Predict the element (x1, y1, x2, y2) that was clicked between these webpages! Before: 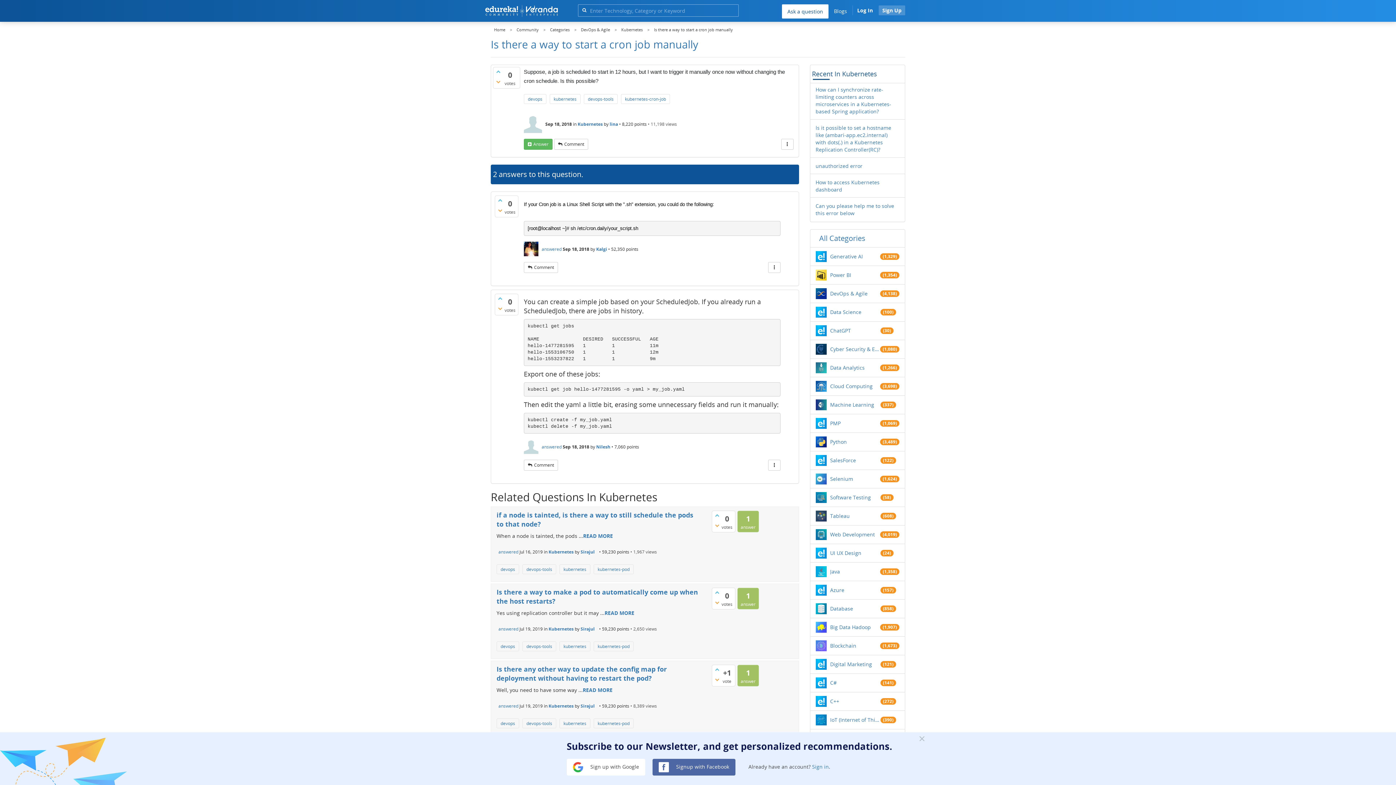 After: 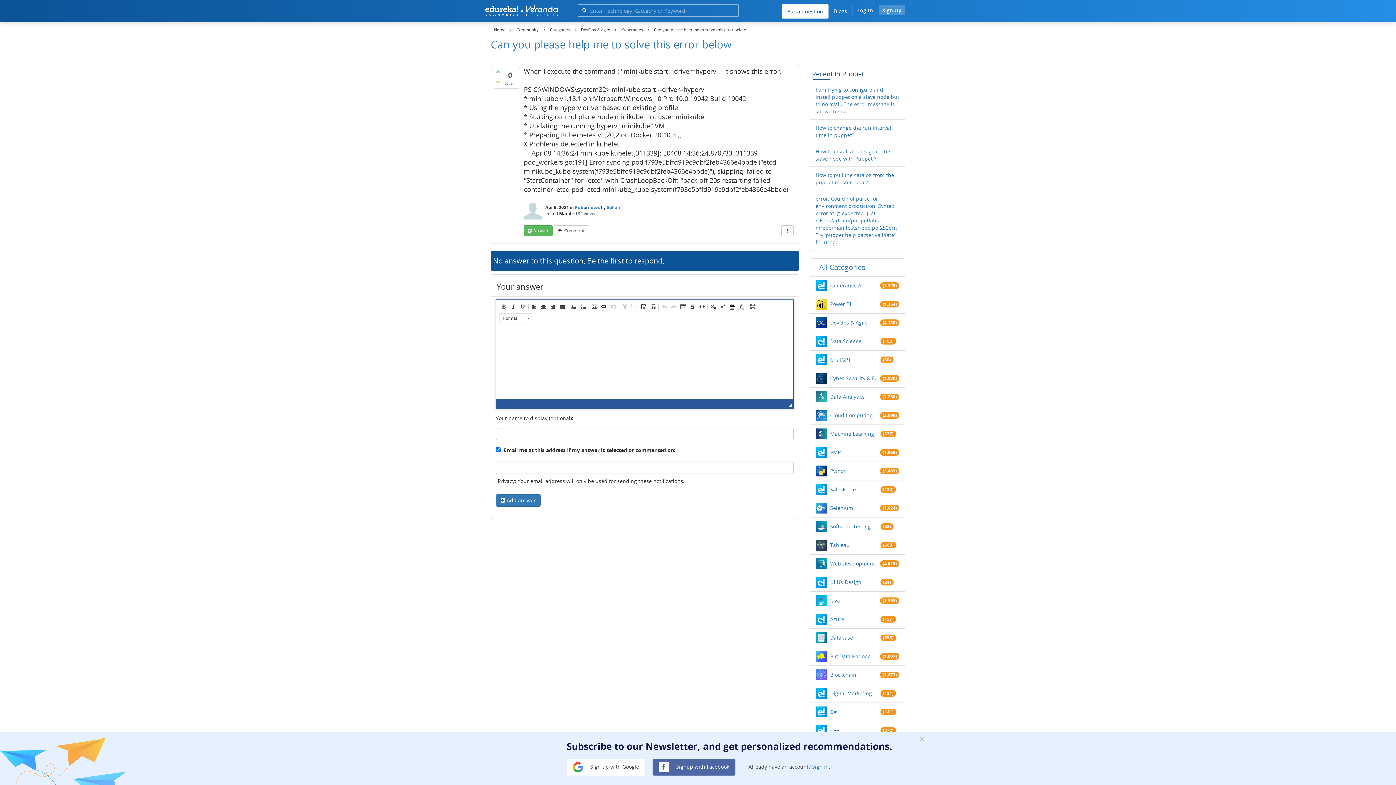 Action: label: Can you please help me to solve this error below bbox: (815, 202, 899, 217)